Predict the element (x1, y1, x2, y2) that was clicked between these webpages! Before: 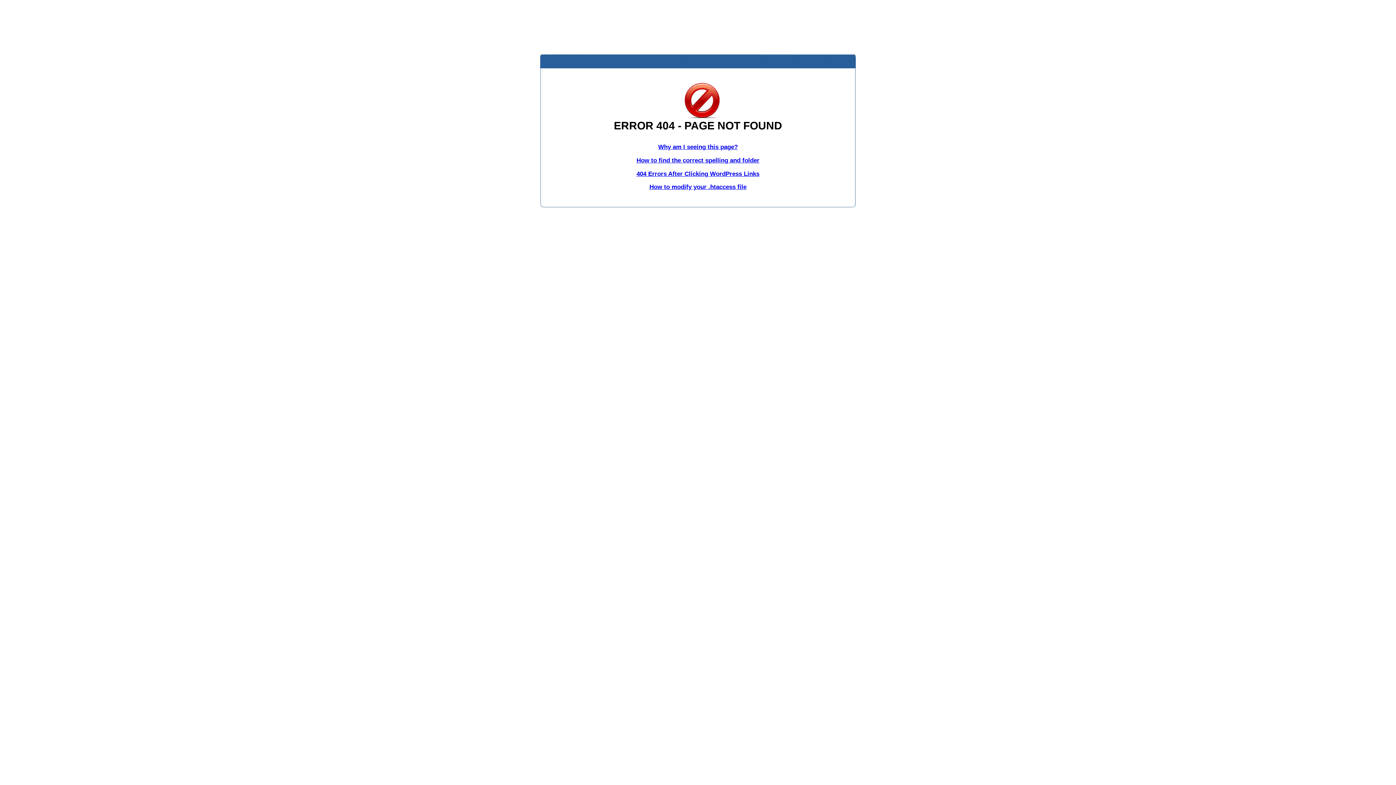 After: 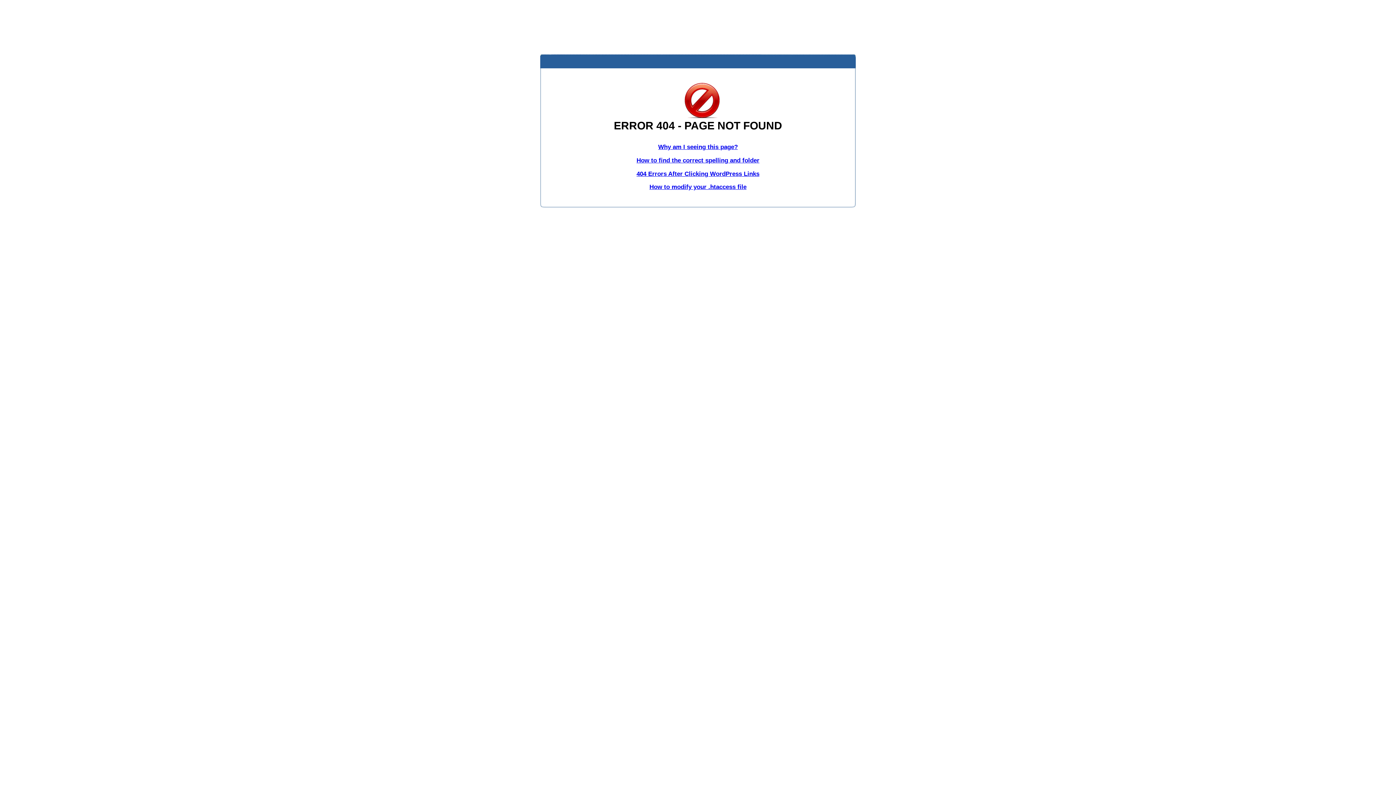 Action: label: How to find the correct spelling and folder bbox: (636, 156, 759, 163)